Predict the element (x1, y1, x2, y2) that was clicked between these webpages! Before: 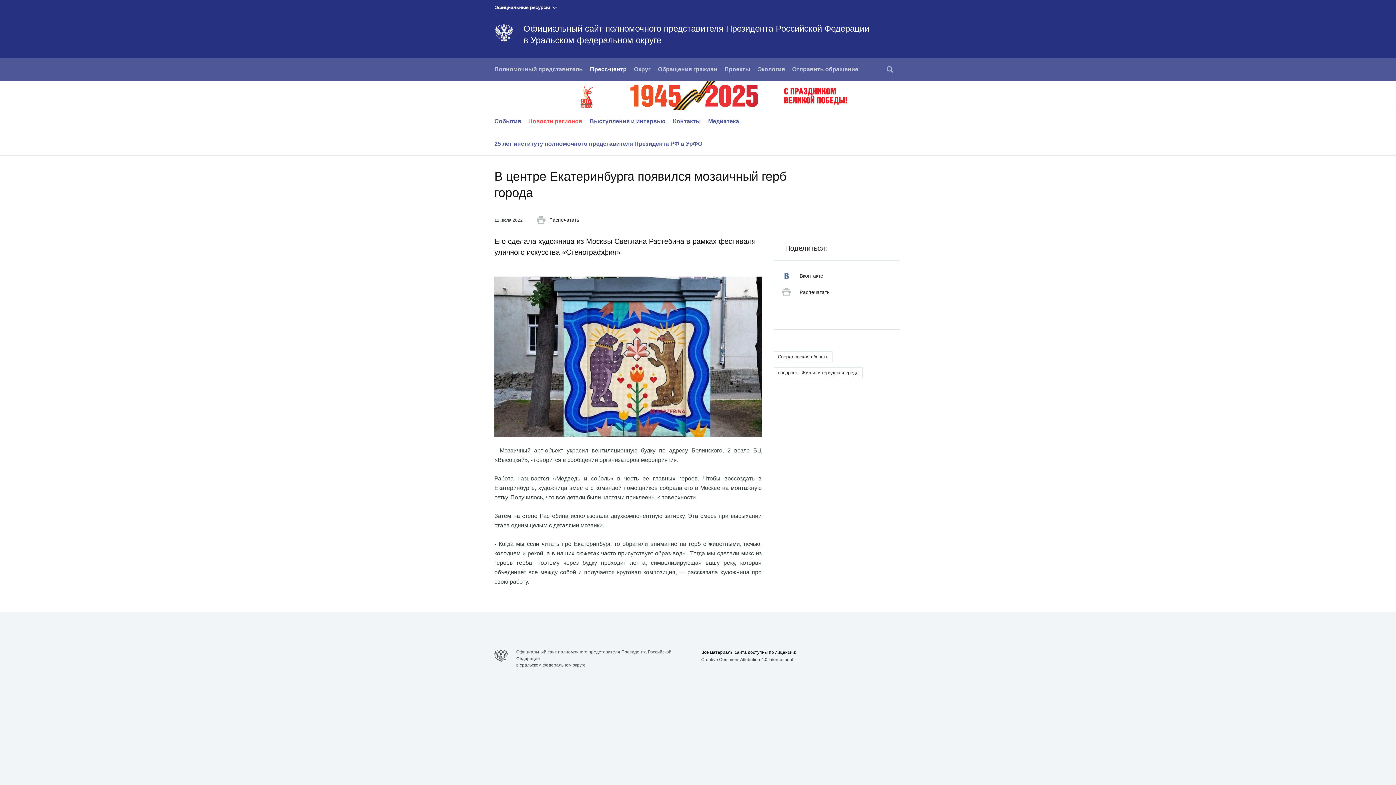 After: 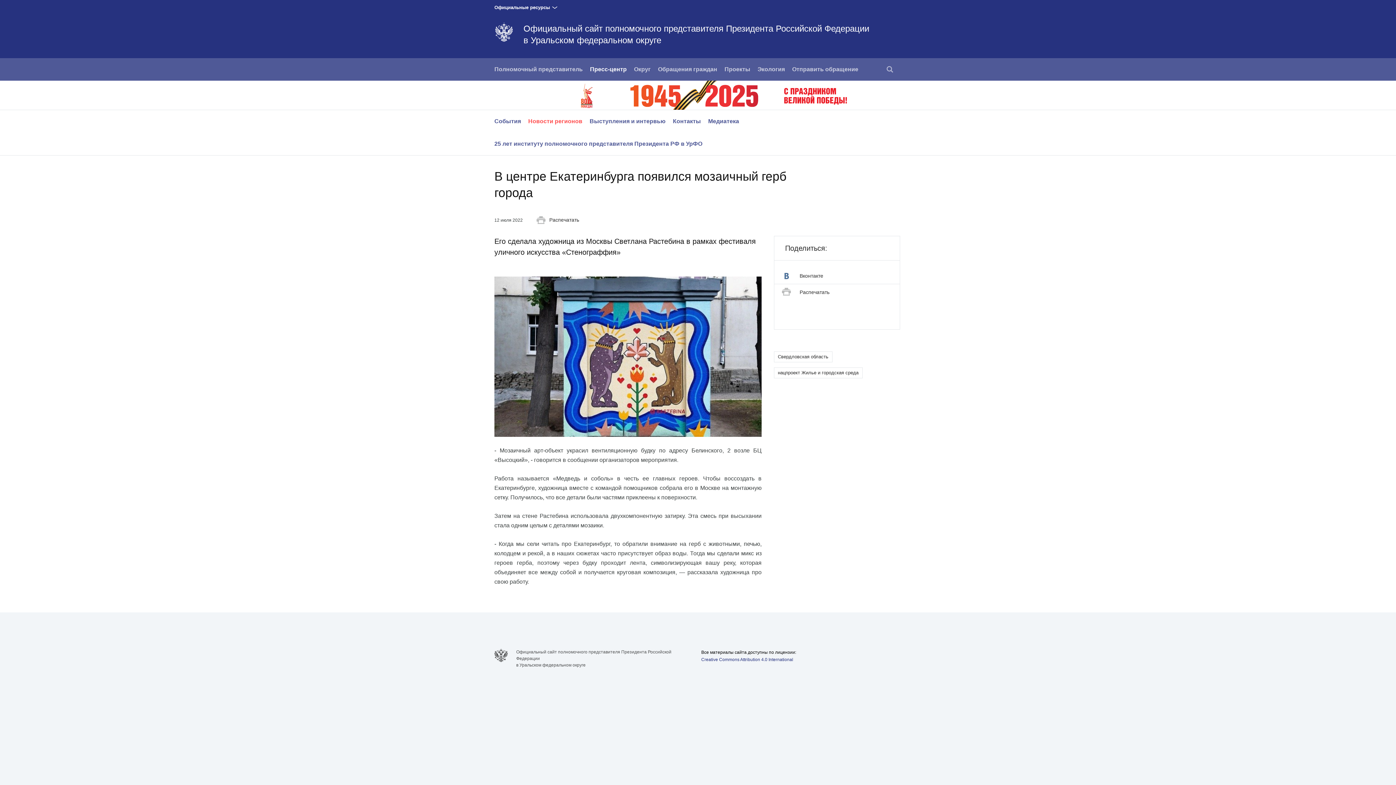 Action: label: Creative Commons Attribution 4.0 International bbox: (701, 657, 793, 662)